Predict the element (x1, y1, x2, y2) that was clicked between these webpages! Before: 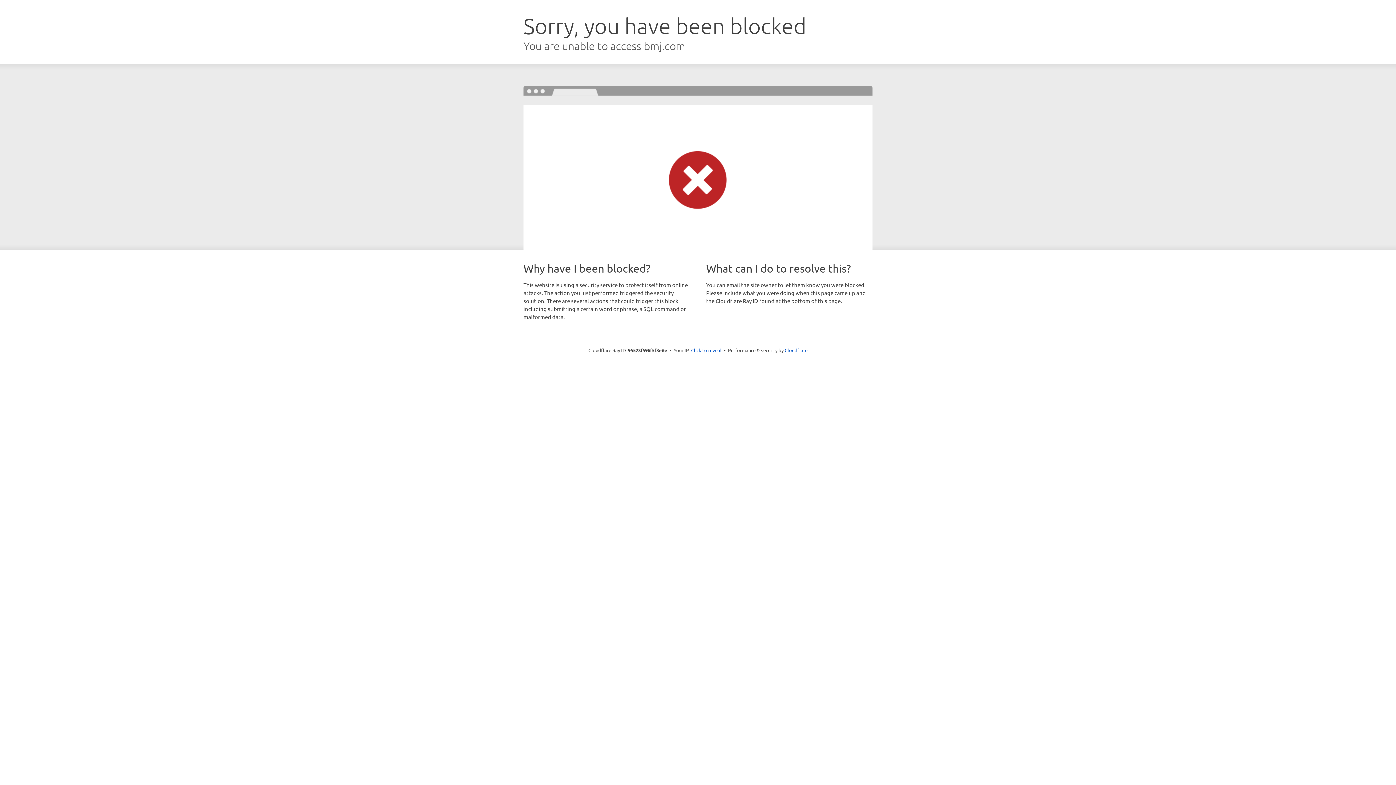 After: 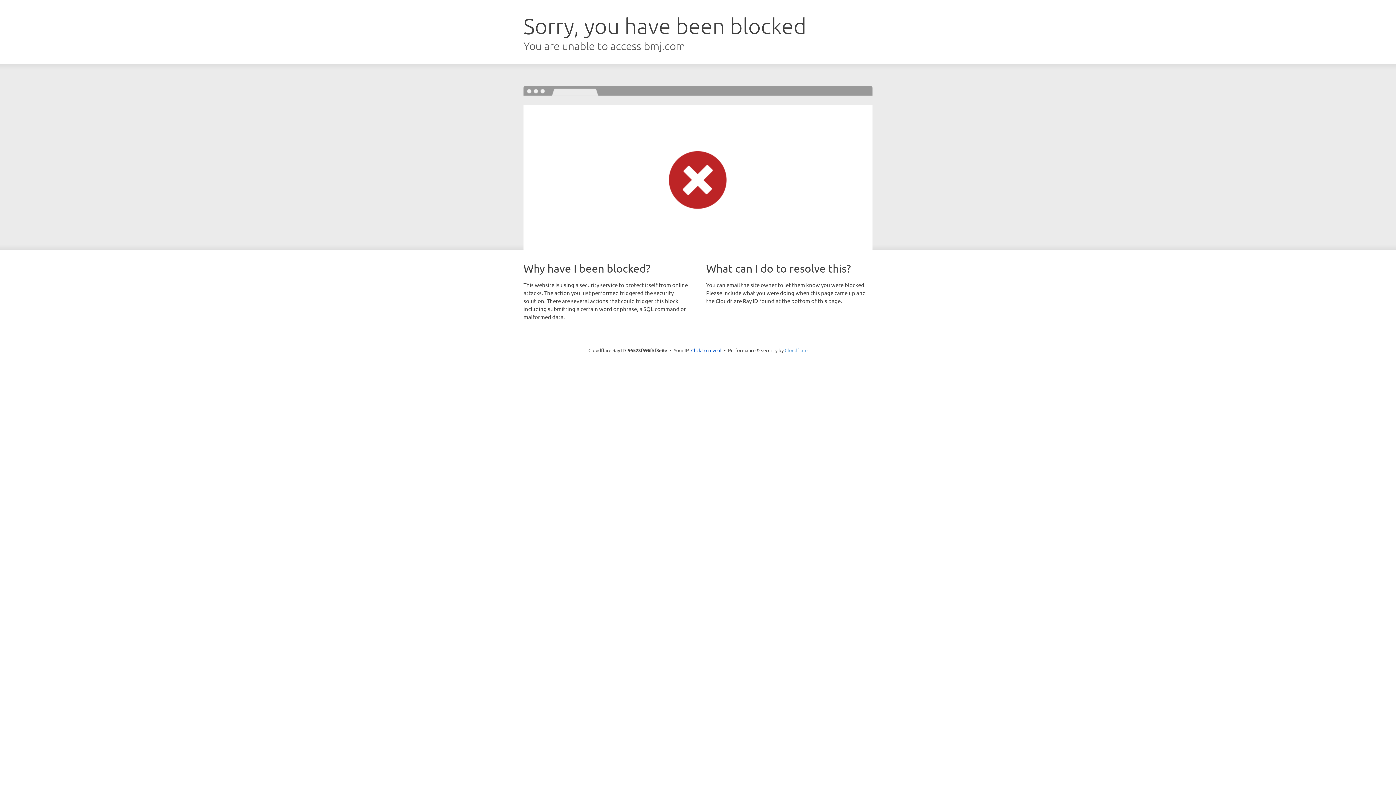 Action: bbox: (784, 347, 807, 353) label: Cloudflare